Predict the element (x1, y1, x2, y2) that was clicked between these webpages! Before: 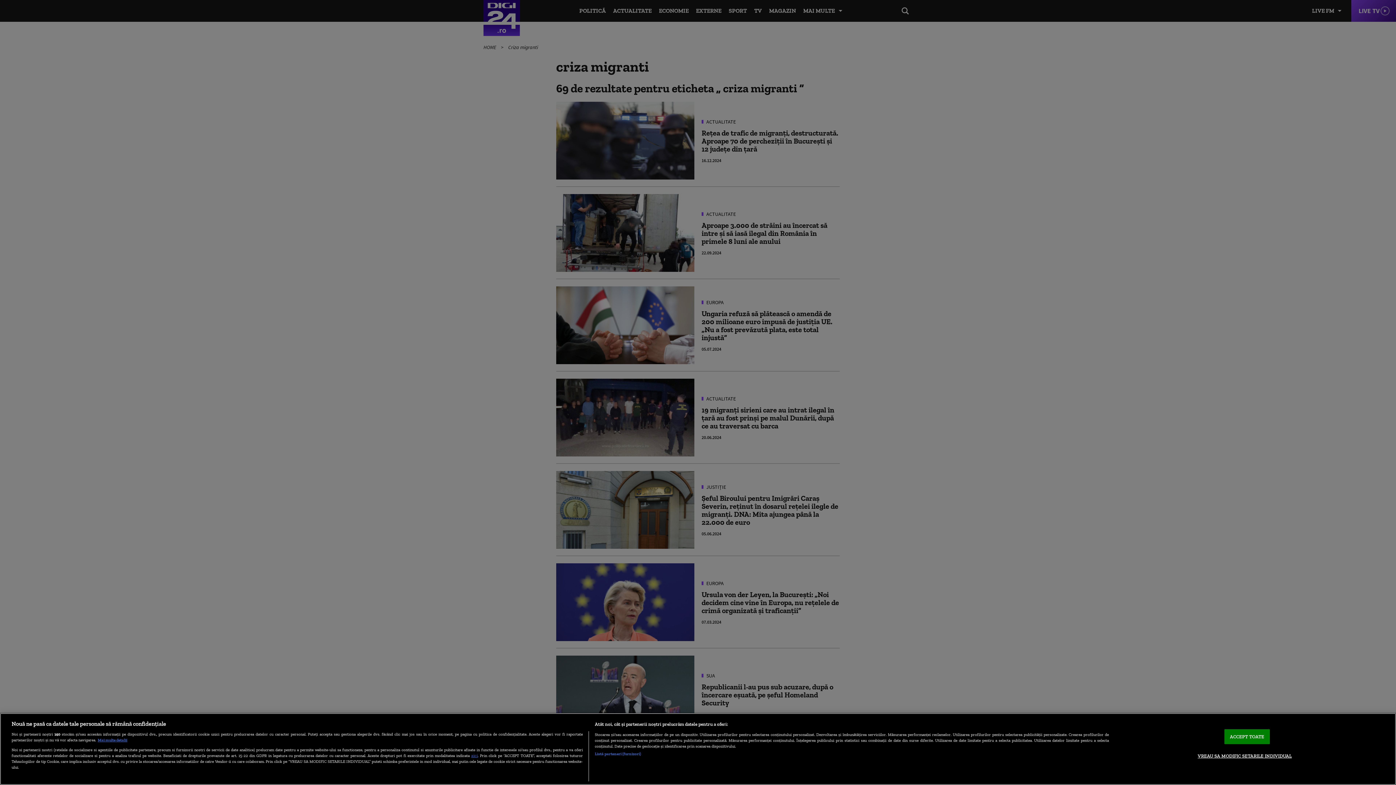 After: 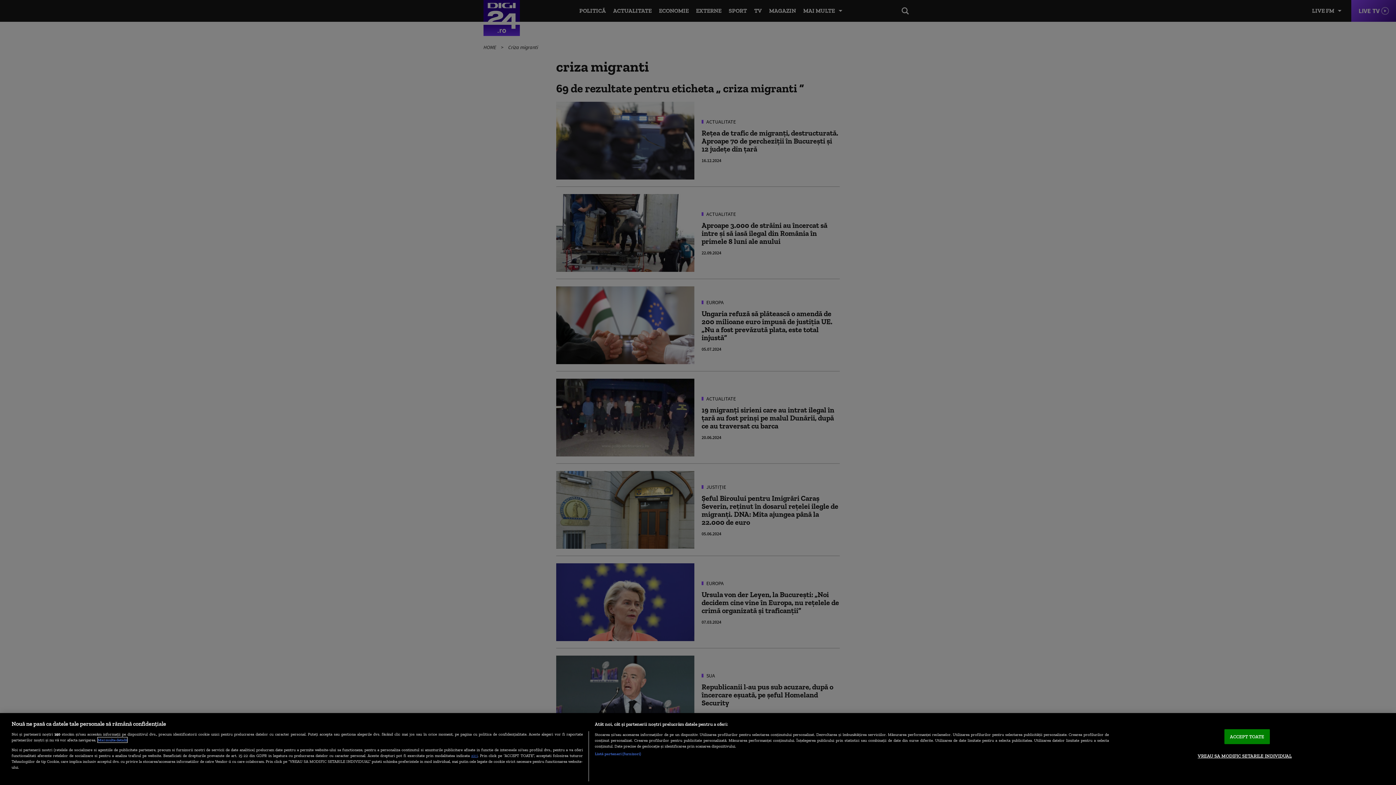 Action: label: Mai multe informații despre confidențialitatea datelor dvs., se deschide într-o fereastră nouă bbox: (97, 737, 127, 742)